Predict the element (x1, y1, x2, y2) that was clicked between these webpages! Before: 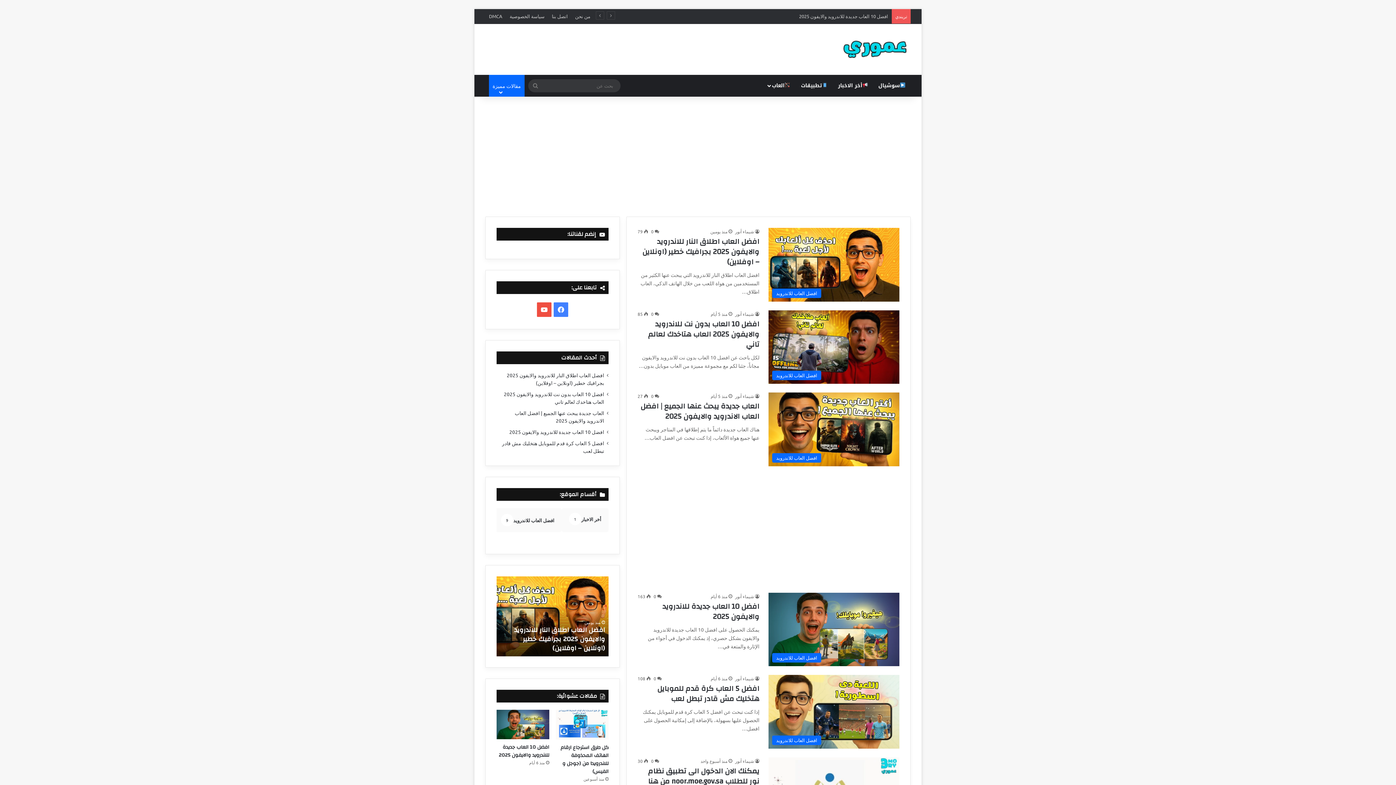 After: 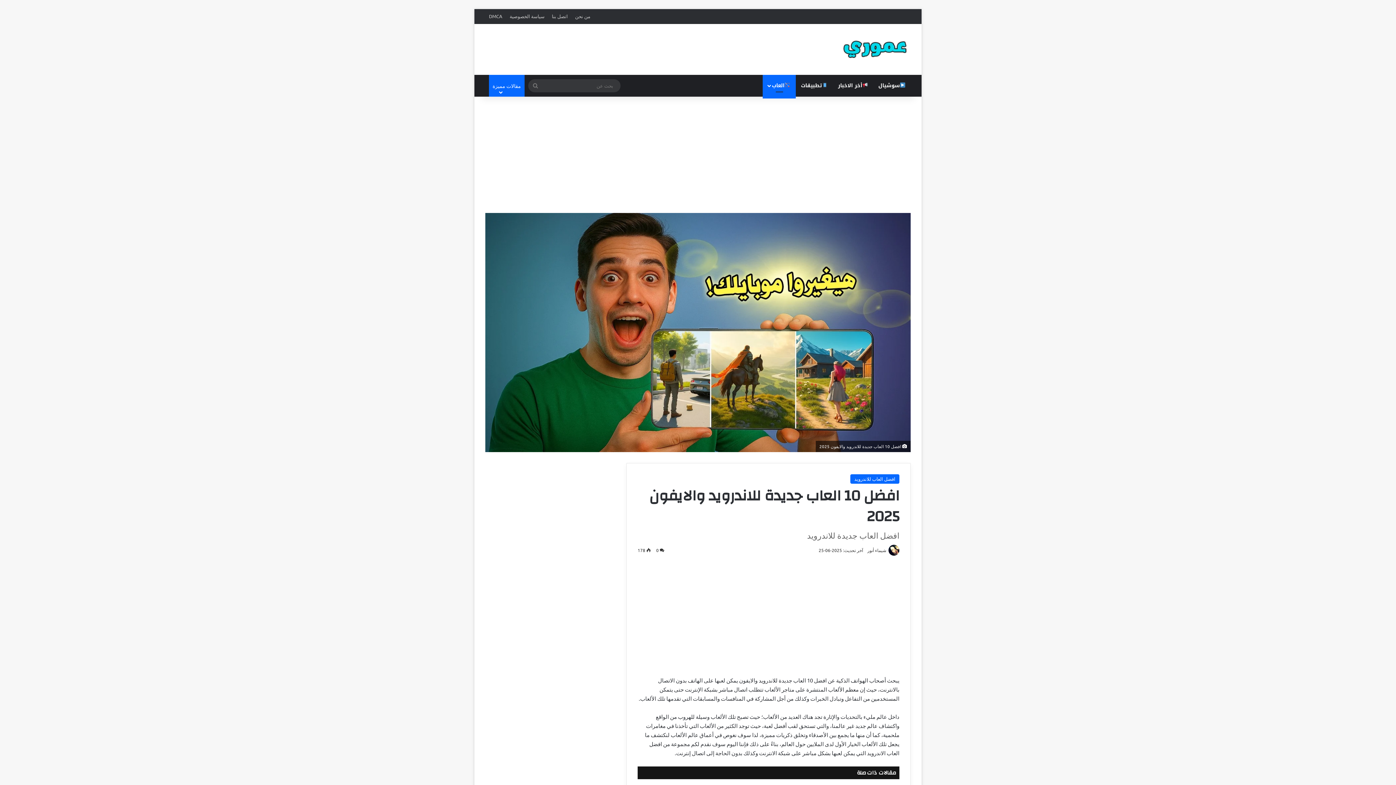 Action: label: افضل 10 العاب جديدة للاندرويد والايفون 2025 bbox: (496, 710, 549, 739)